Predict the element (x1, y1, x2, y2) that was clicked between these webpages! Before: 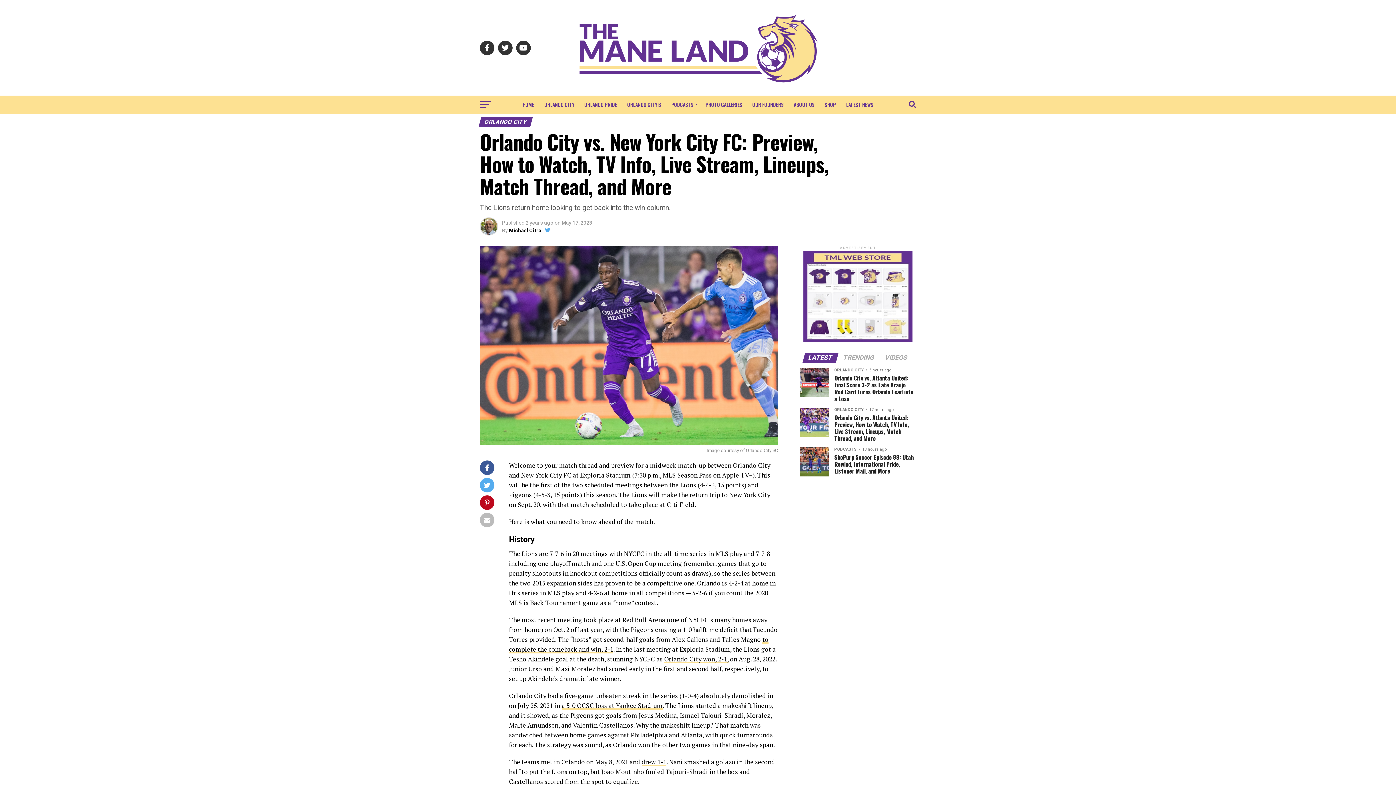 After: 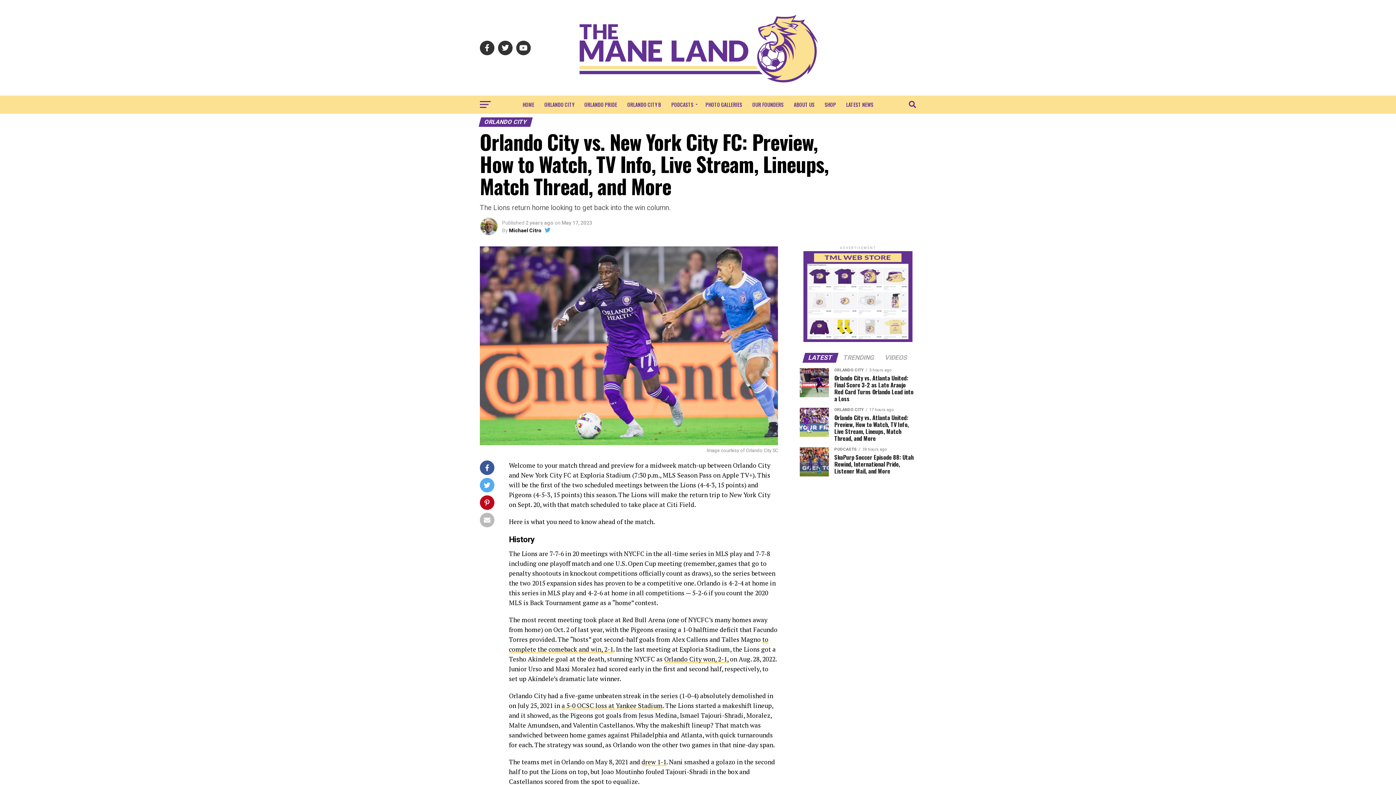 Action: bbox: (804, 355, 837, 361) label: LATEST